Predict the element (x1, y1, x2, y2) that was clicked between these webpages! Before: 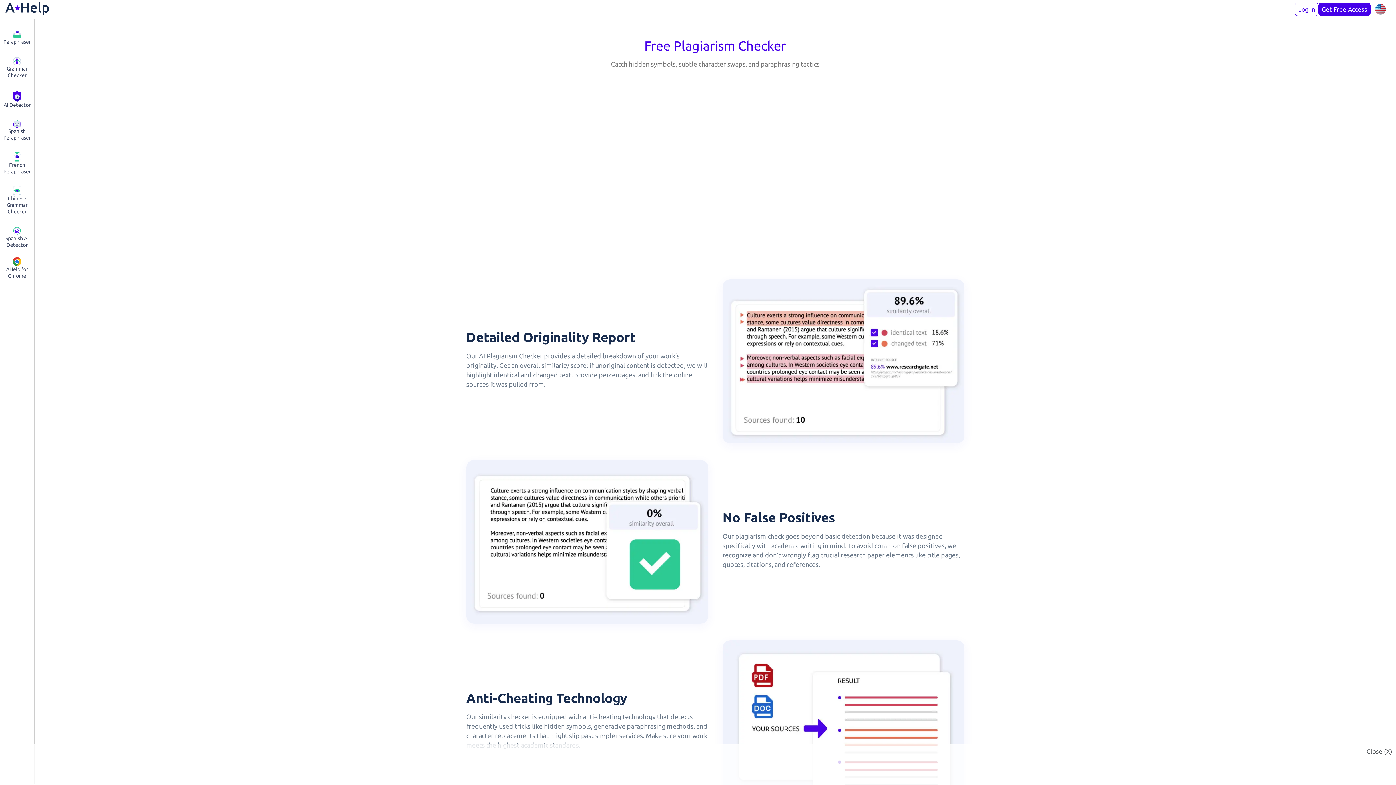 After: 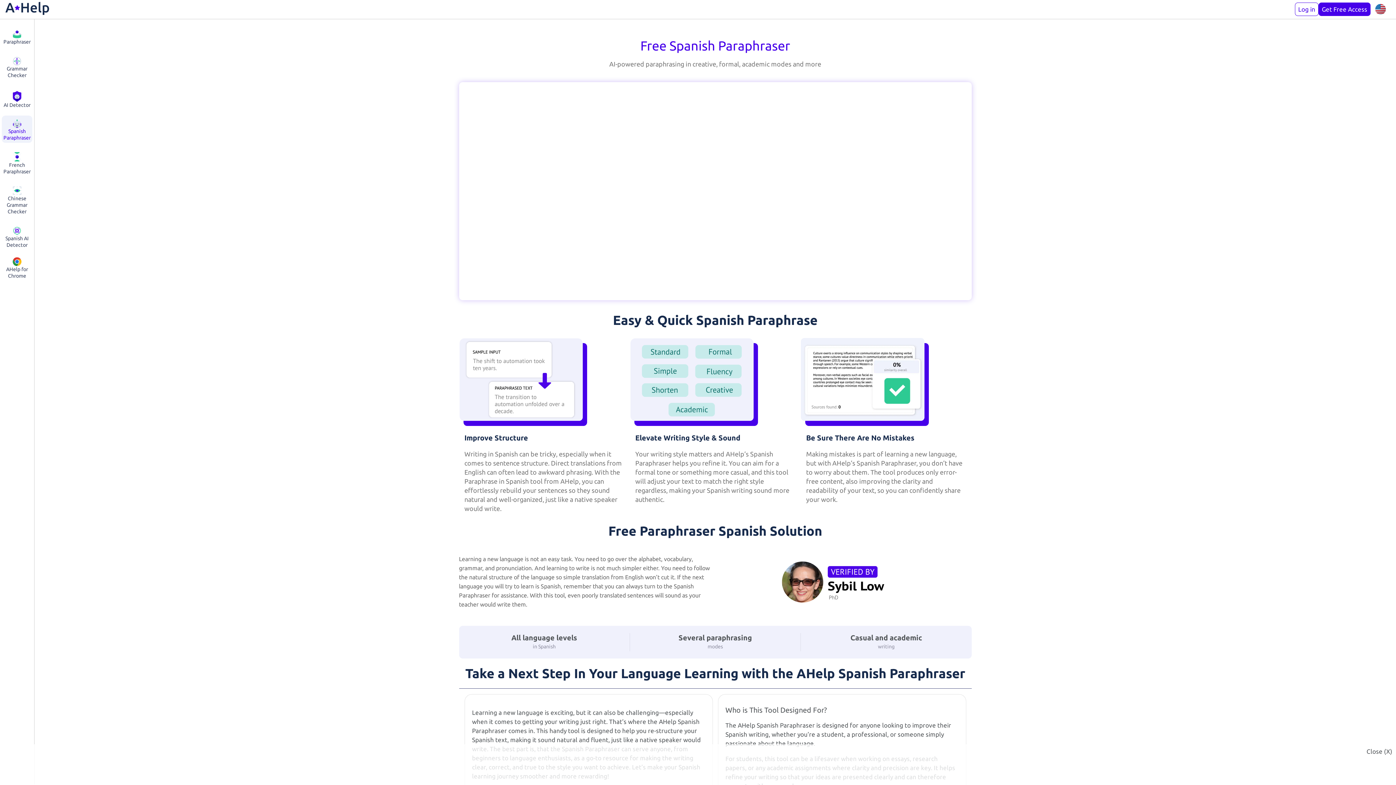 Action: bbox: (3, 117, 30, 141) label: Spanish Paraphraser